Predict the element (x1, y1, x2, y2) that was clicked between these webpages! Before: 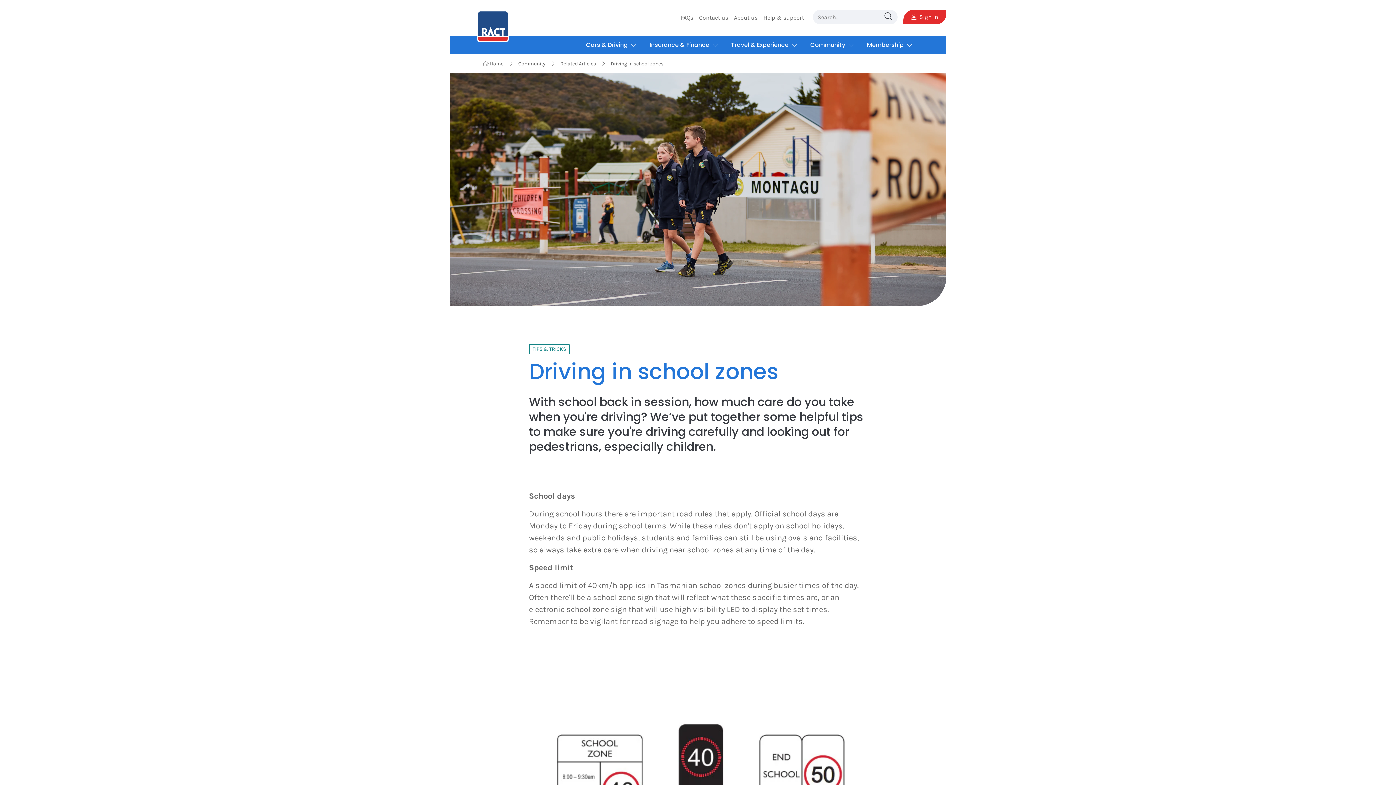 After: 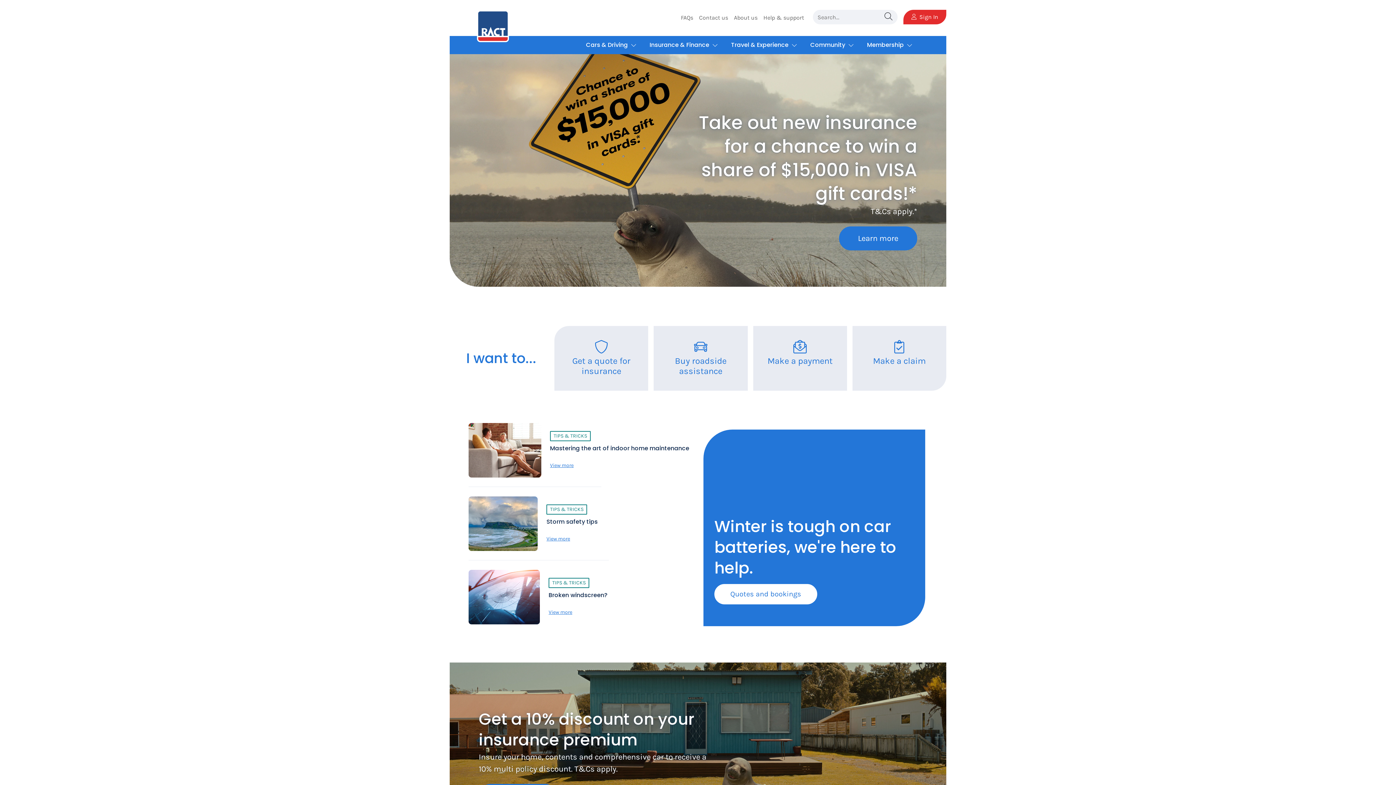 Action: bbox: (477, 8, 509, 42)